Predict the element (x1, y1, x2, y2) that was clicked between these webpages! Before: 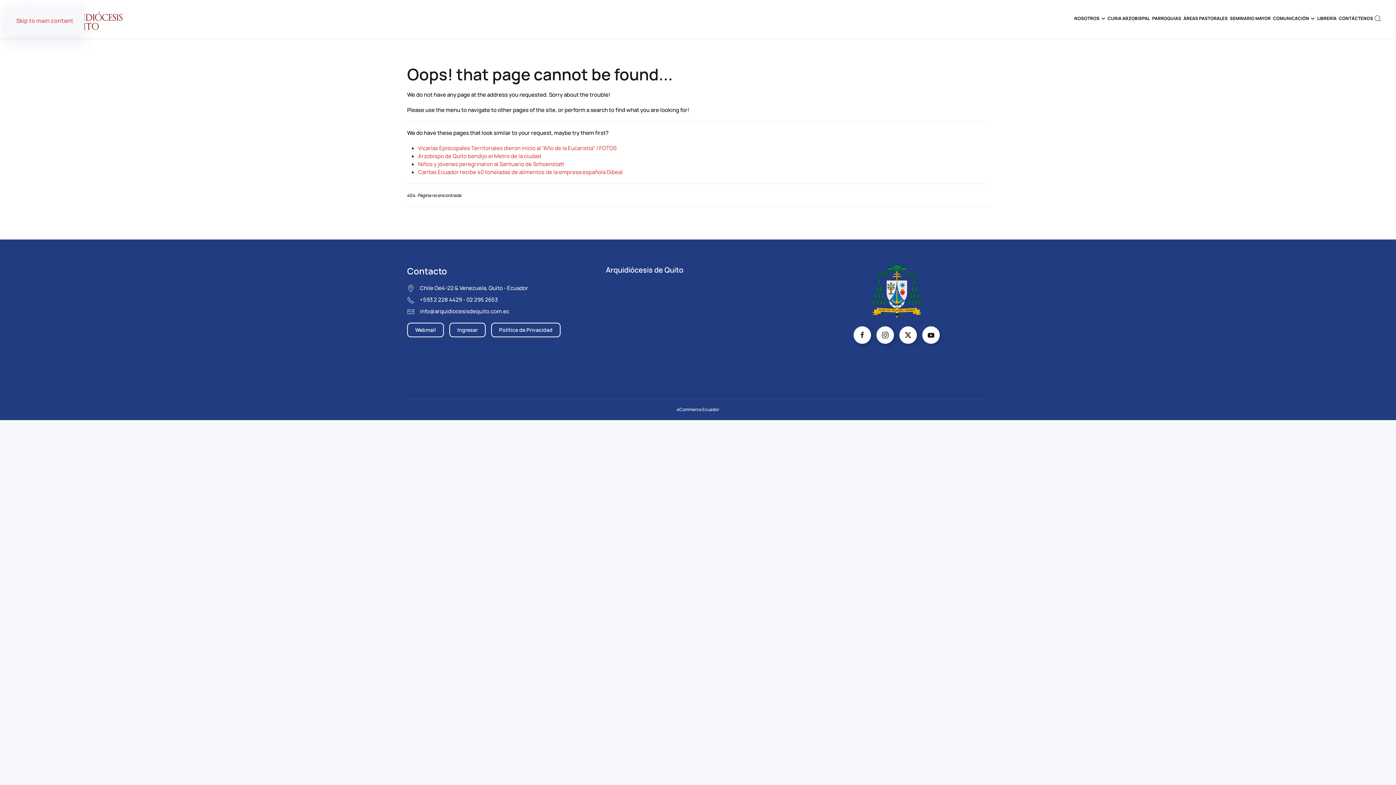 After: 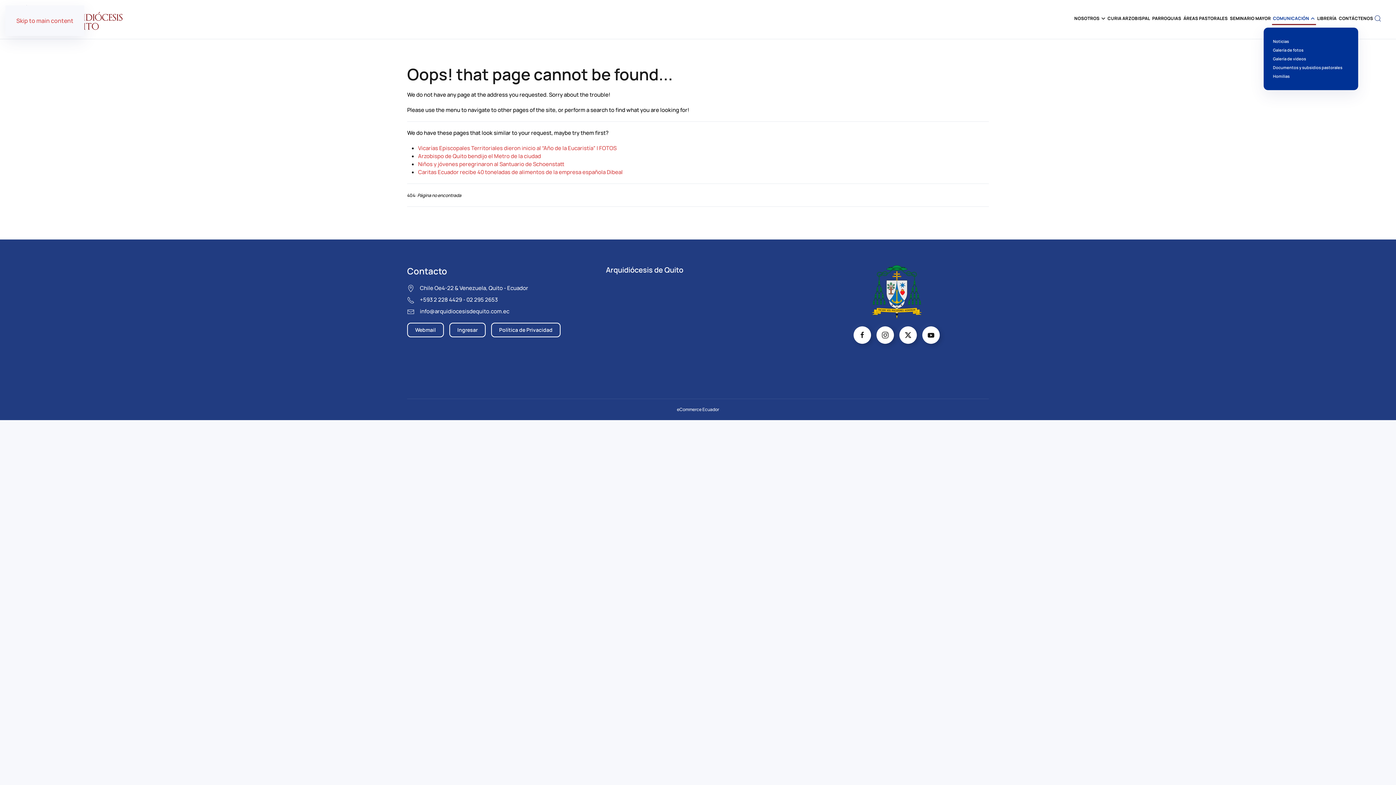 Action: bbox: (1272, 11, 1316, 25) label: COMUNICACIÓN